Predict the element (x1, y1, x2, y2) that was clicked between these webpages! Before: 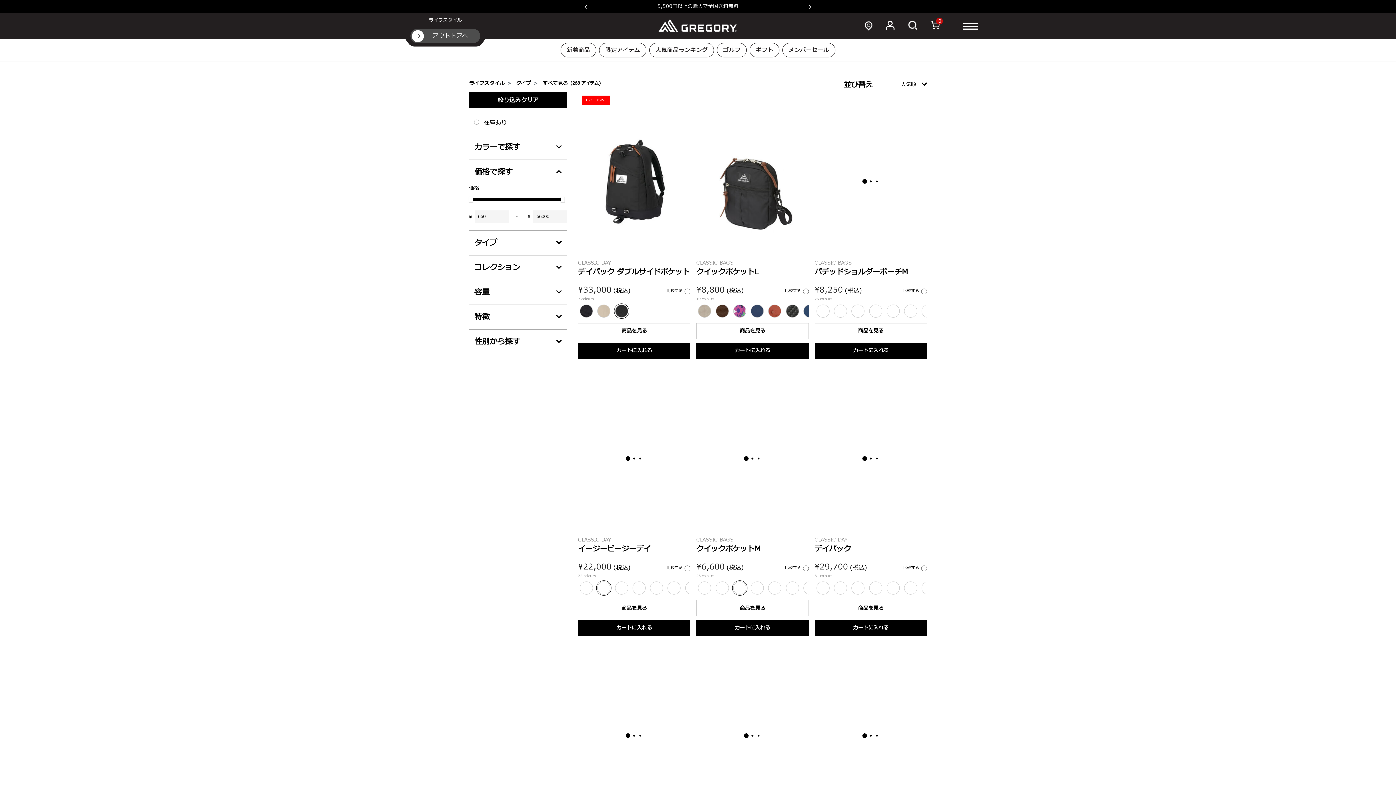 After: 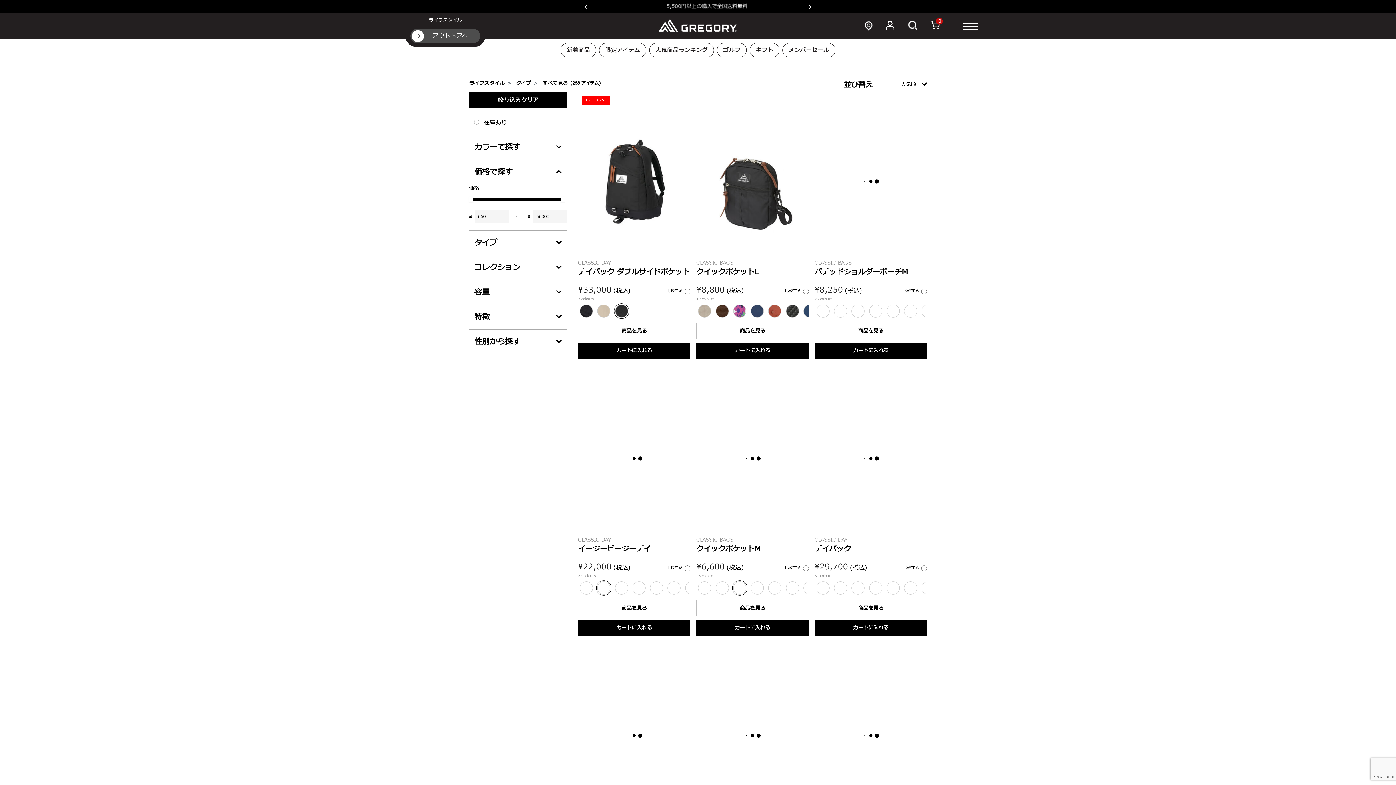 Action: bbox: (615, 304, 628, 317)